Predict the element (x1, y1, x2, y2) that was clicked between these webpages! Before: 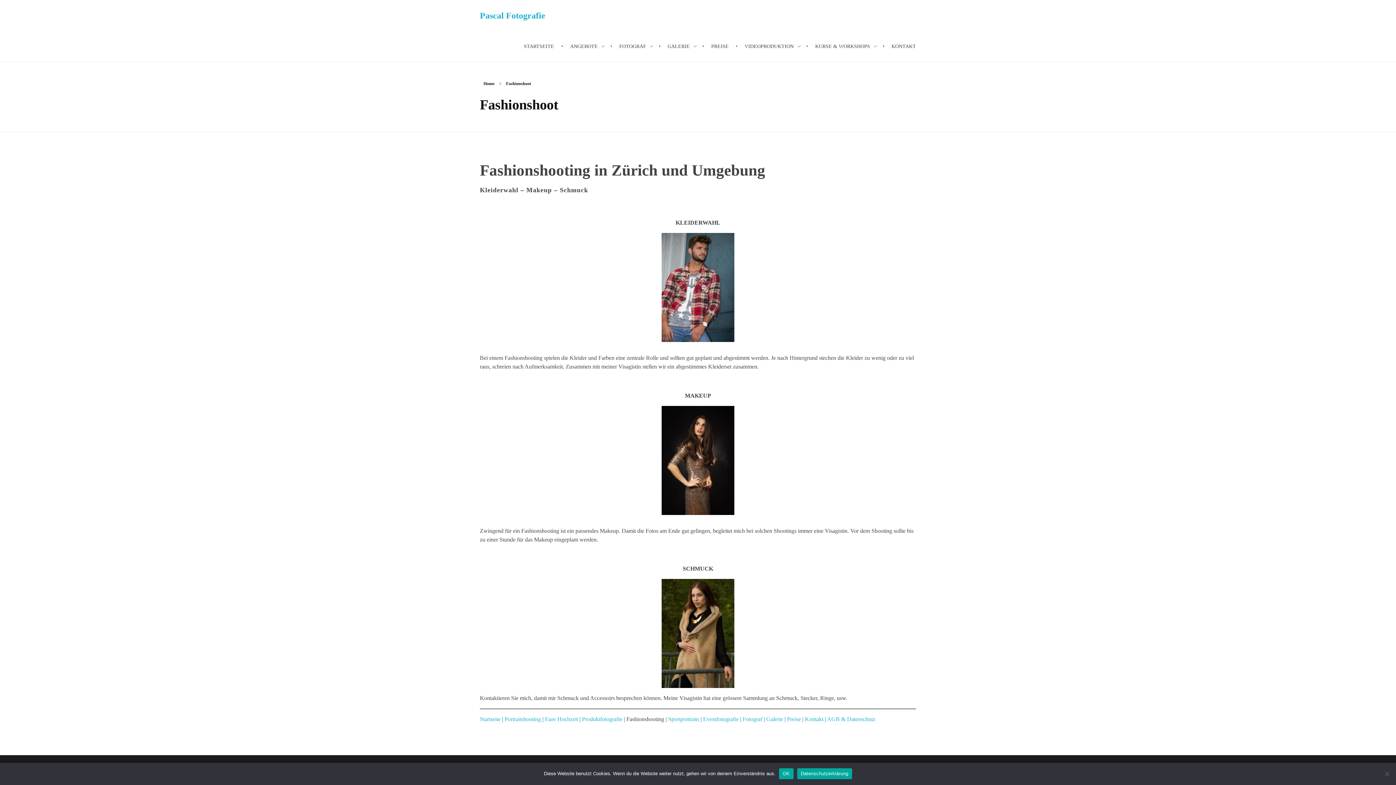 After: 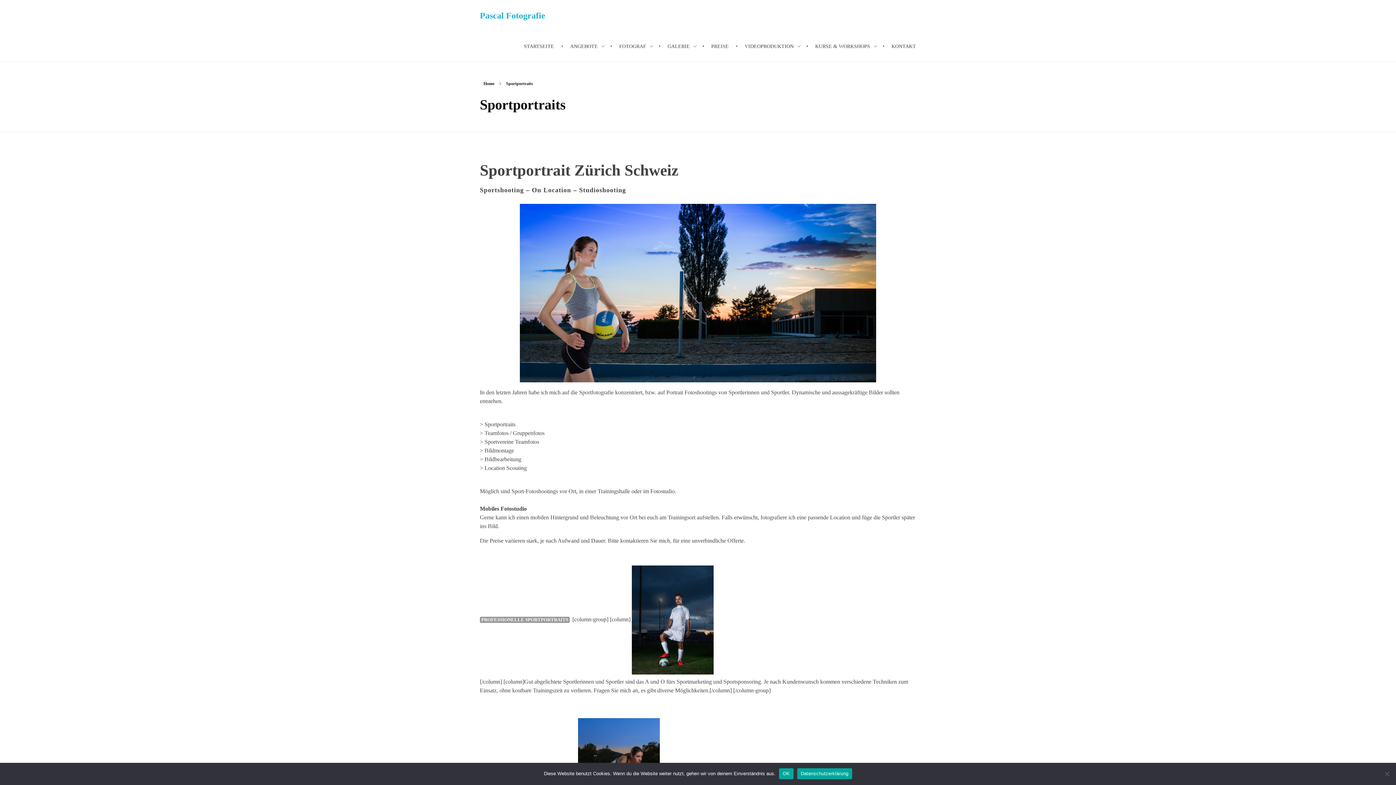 Action: label: Sportportraits bbox: (668, 716, 699, 722)